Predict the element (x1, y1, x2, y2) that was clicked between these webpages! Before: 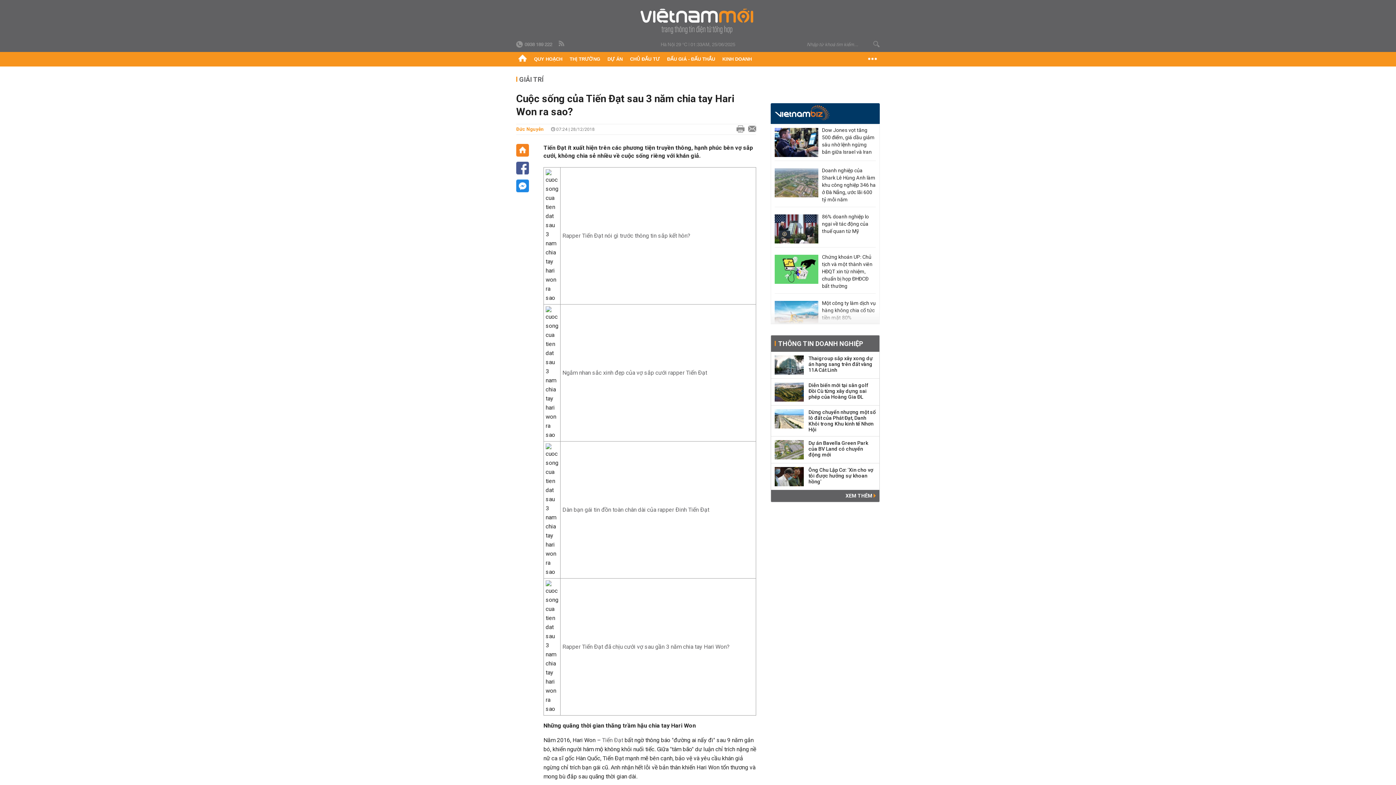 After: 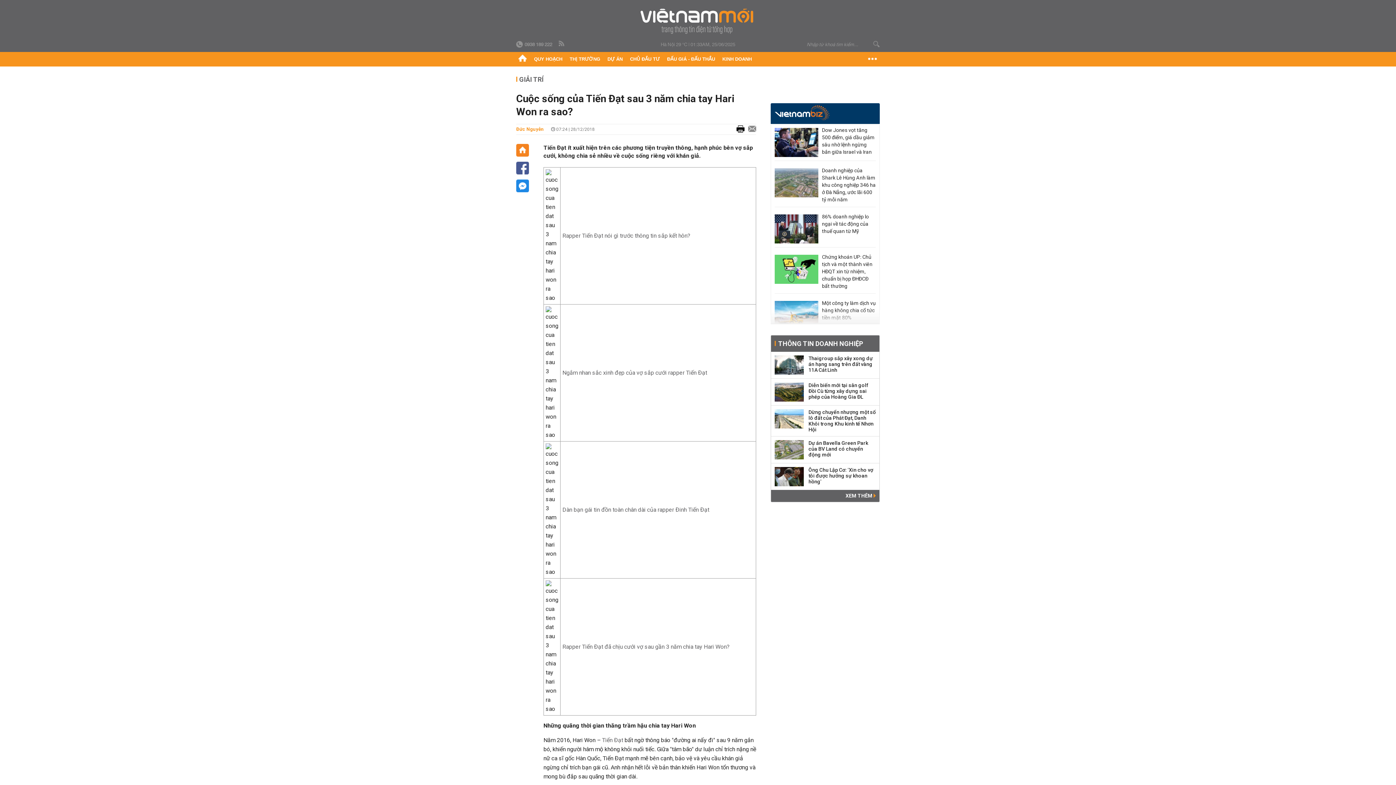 Action: bbox: (733, 124, 744, 134)